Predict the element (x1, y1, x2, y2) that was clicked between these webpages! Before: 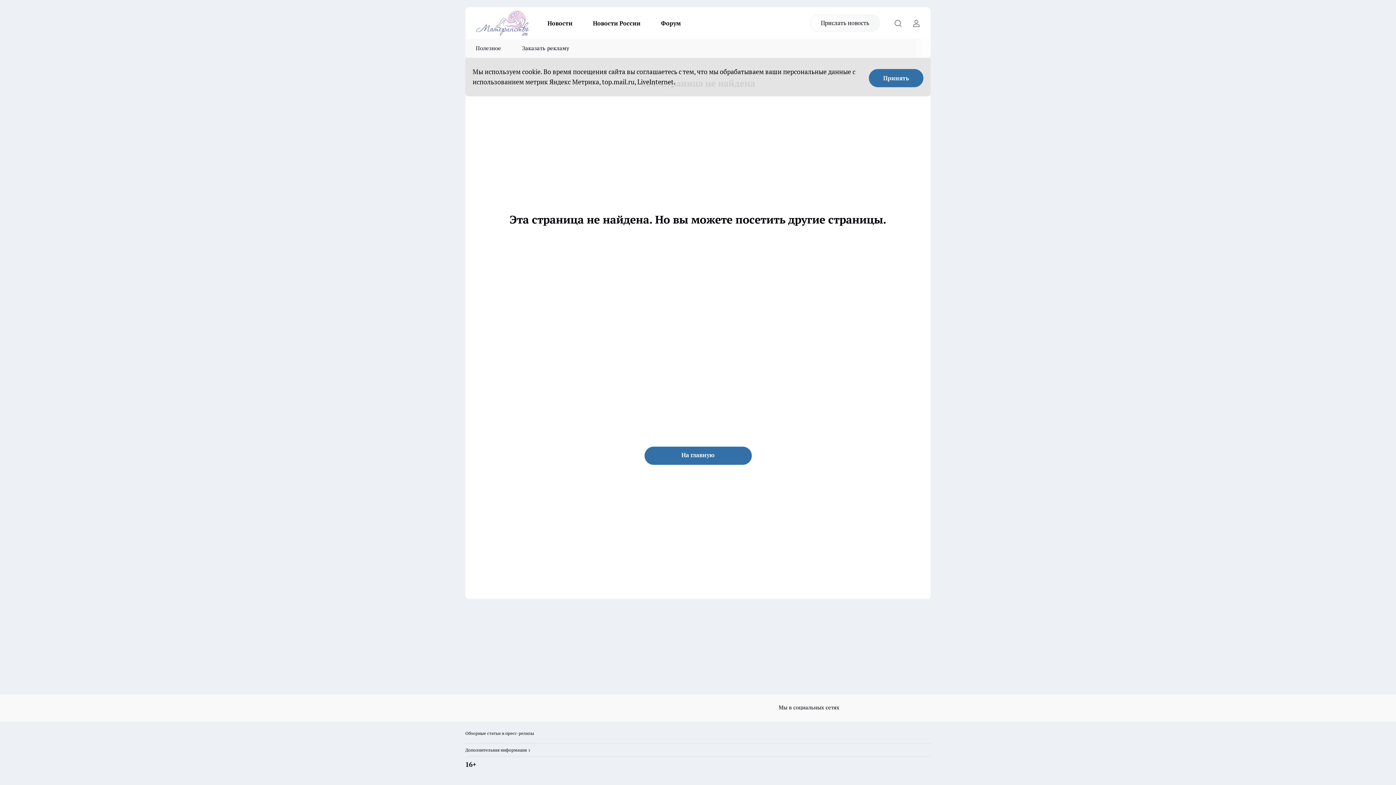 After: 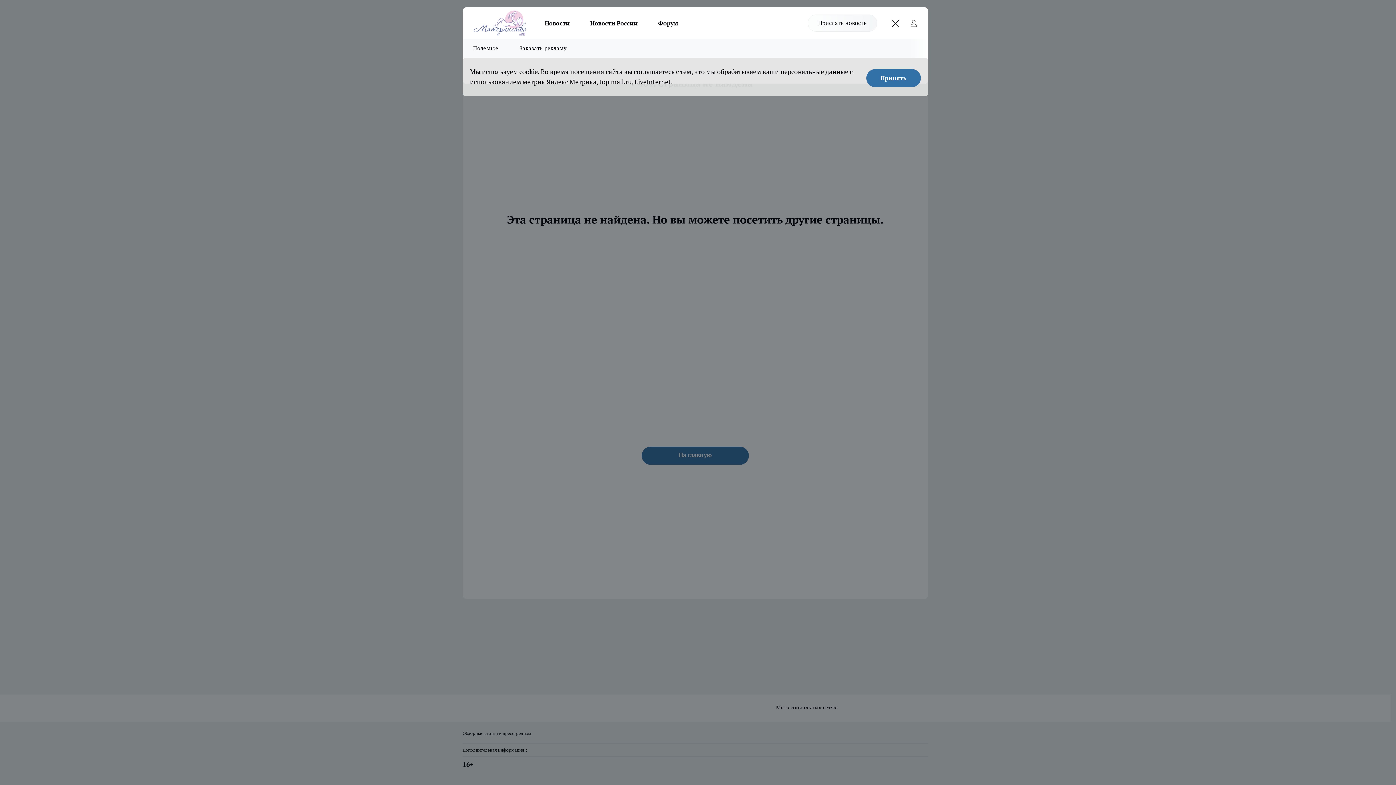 Action: bbox: (890, 15, 905, 30) label: Открыть поиск